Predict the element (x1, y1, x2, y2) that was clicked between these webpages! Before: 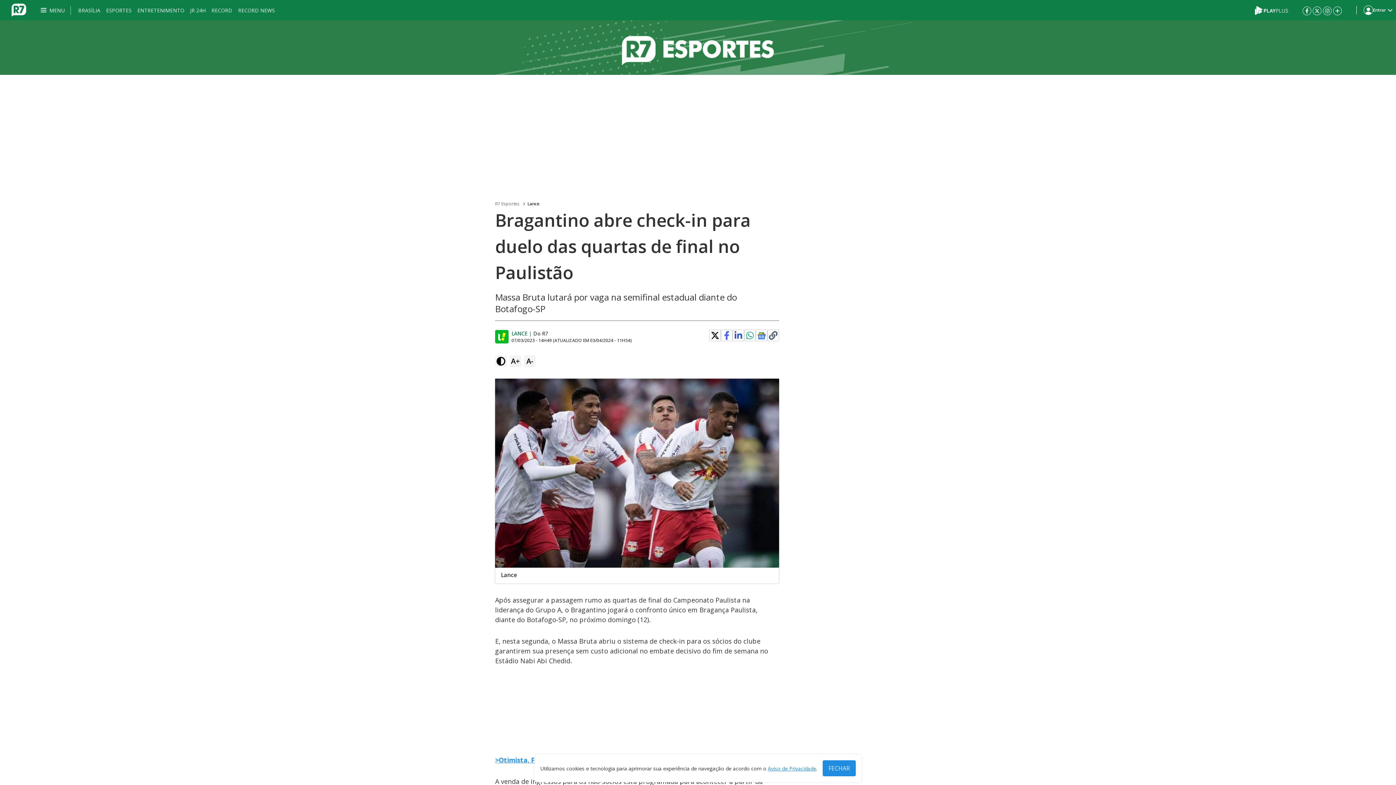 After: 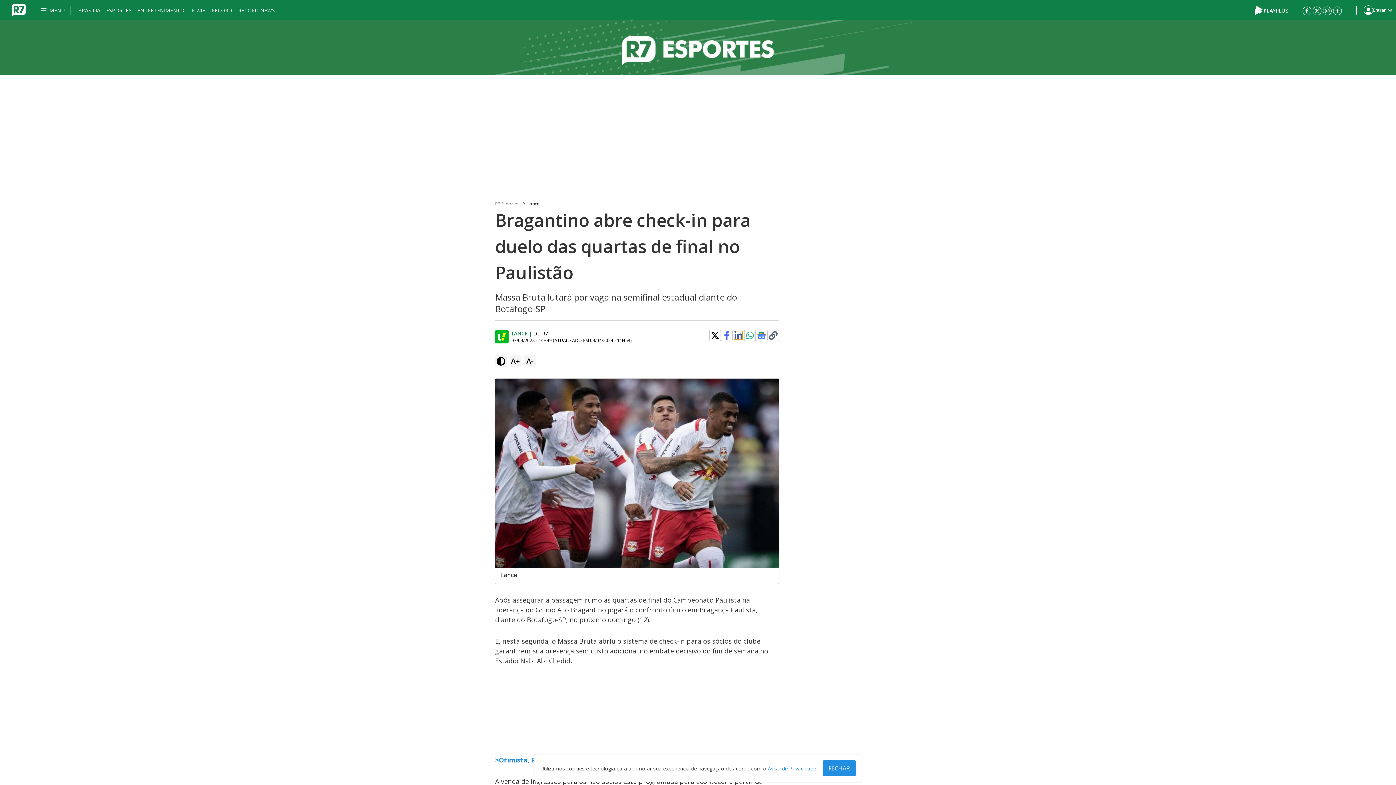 Action: bbox: (734, 331, 742, 340)